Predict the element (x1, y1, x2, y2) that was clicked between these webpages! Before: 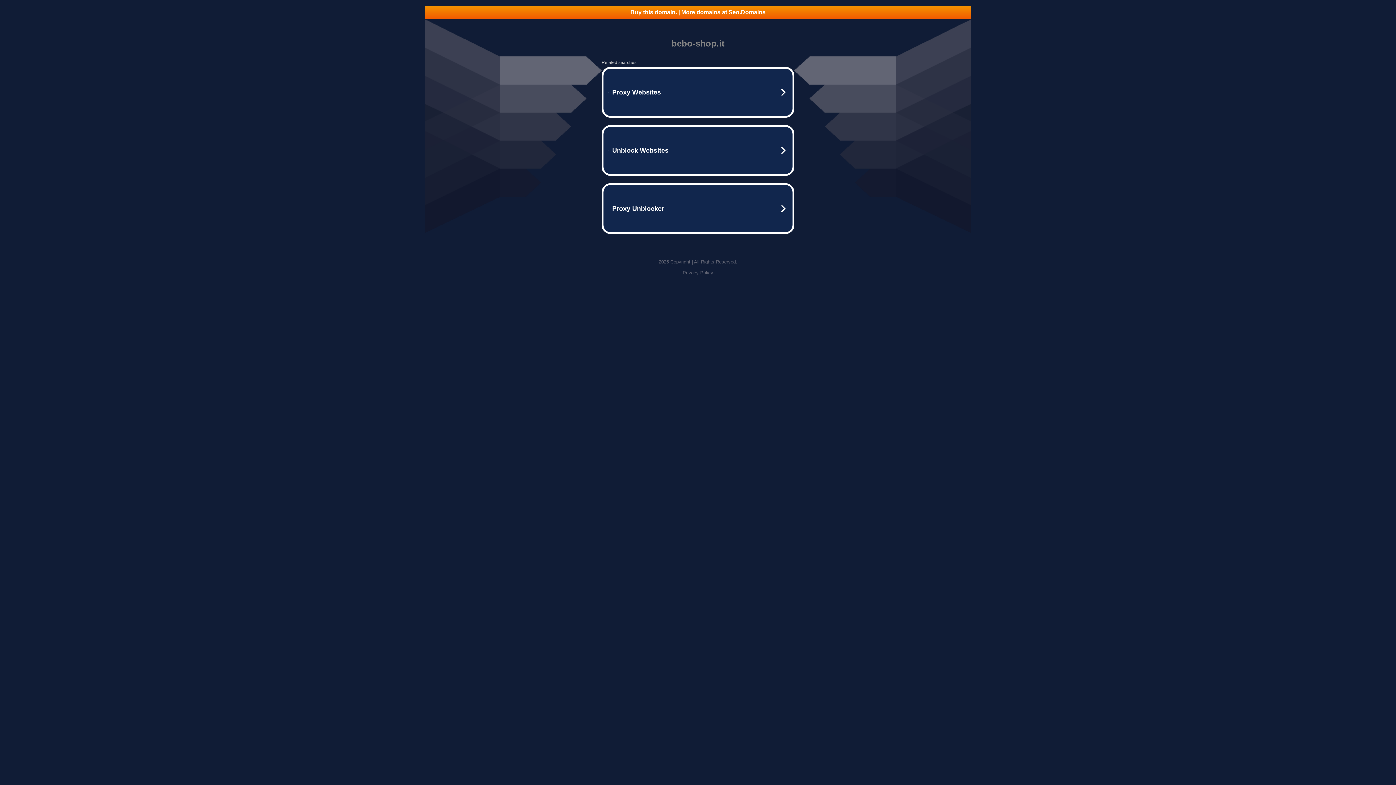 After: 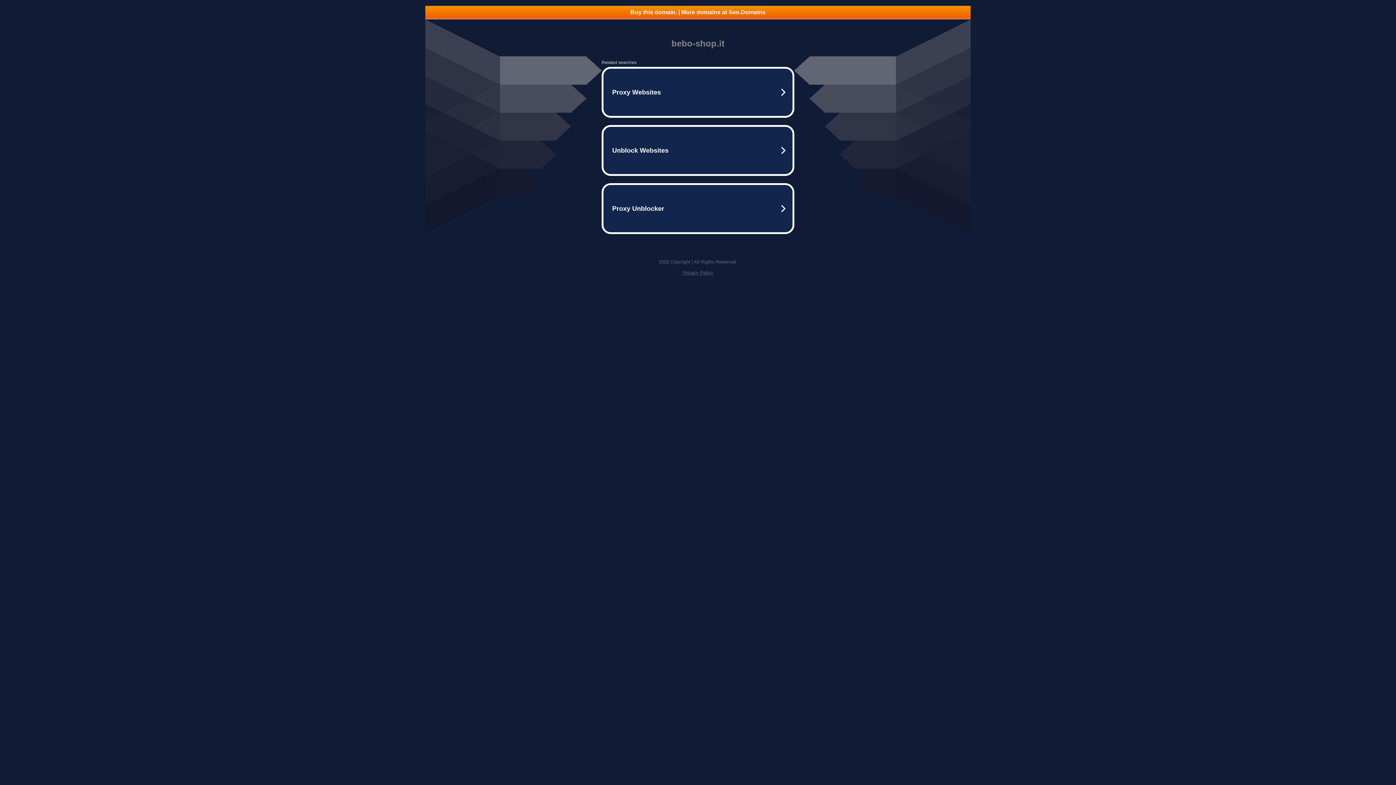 Action: bbox: (425, 5, 970, 18) label: Buy this domain. | More domains at Seo.Domains